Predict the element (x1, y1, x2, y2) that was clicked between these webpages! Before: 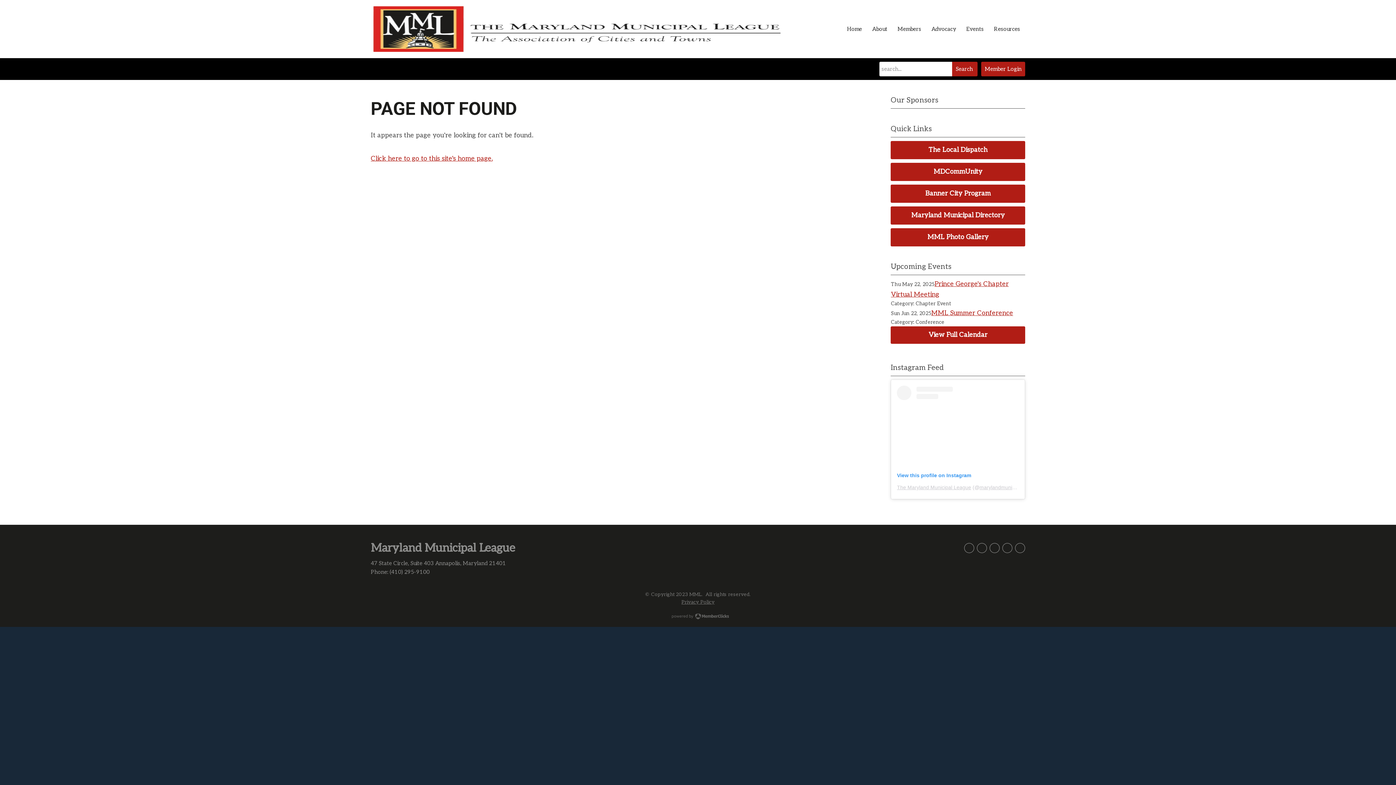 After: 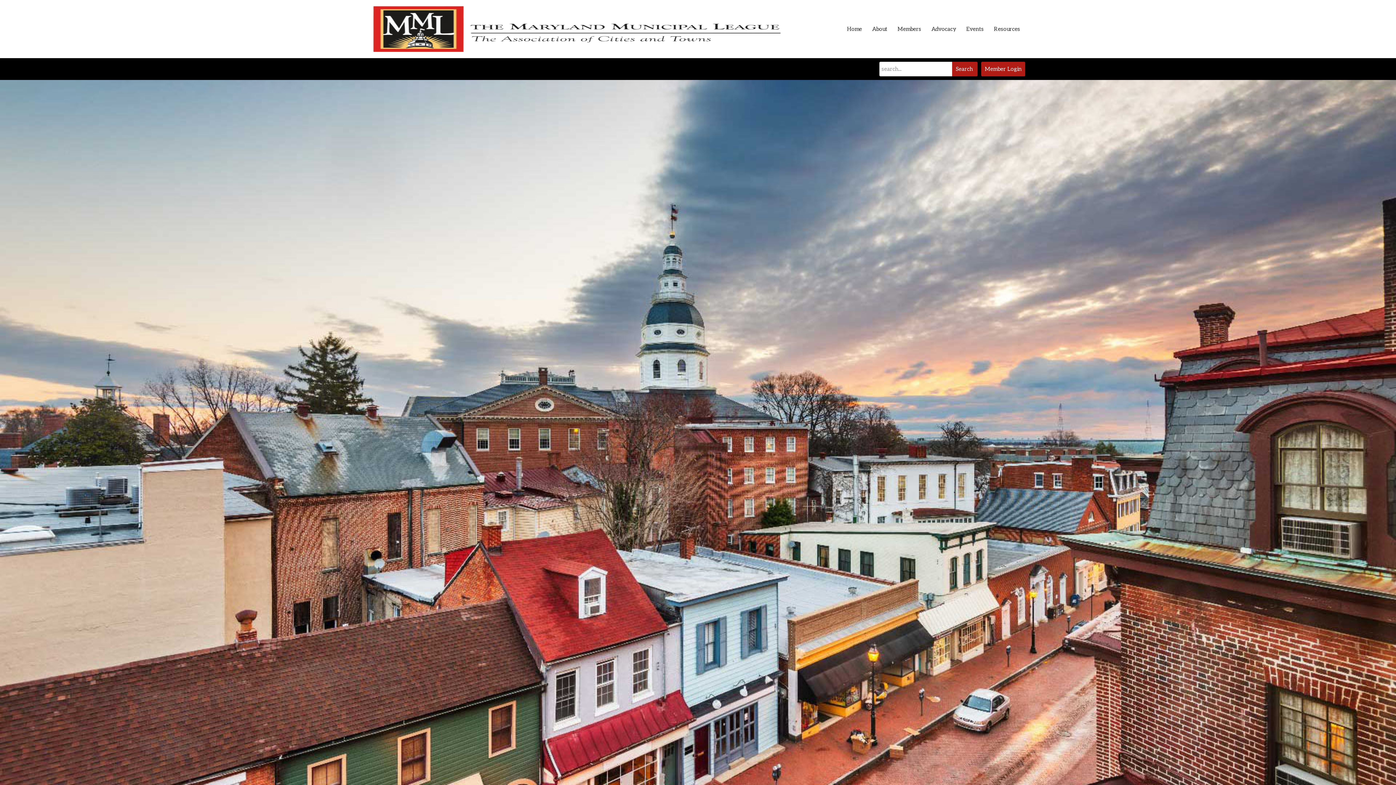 Action: label: Click here to go to this site's home page. bbox: (370, 154, 492, 162)